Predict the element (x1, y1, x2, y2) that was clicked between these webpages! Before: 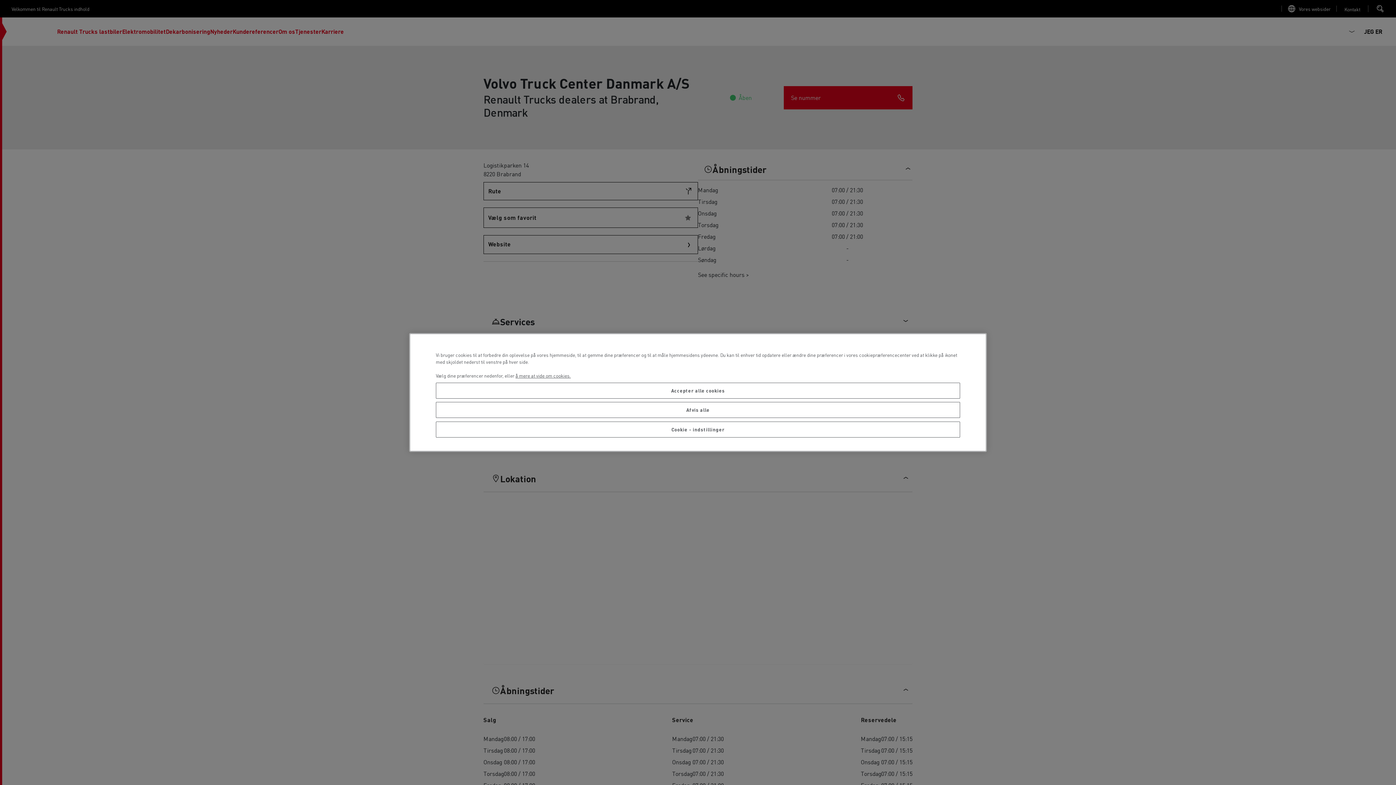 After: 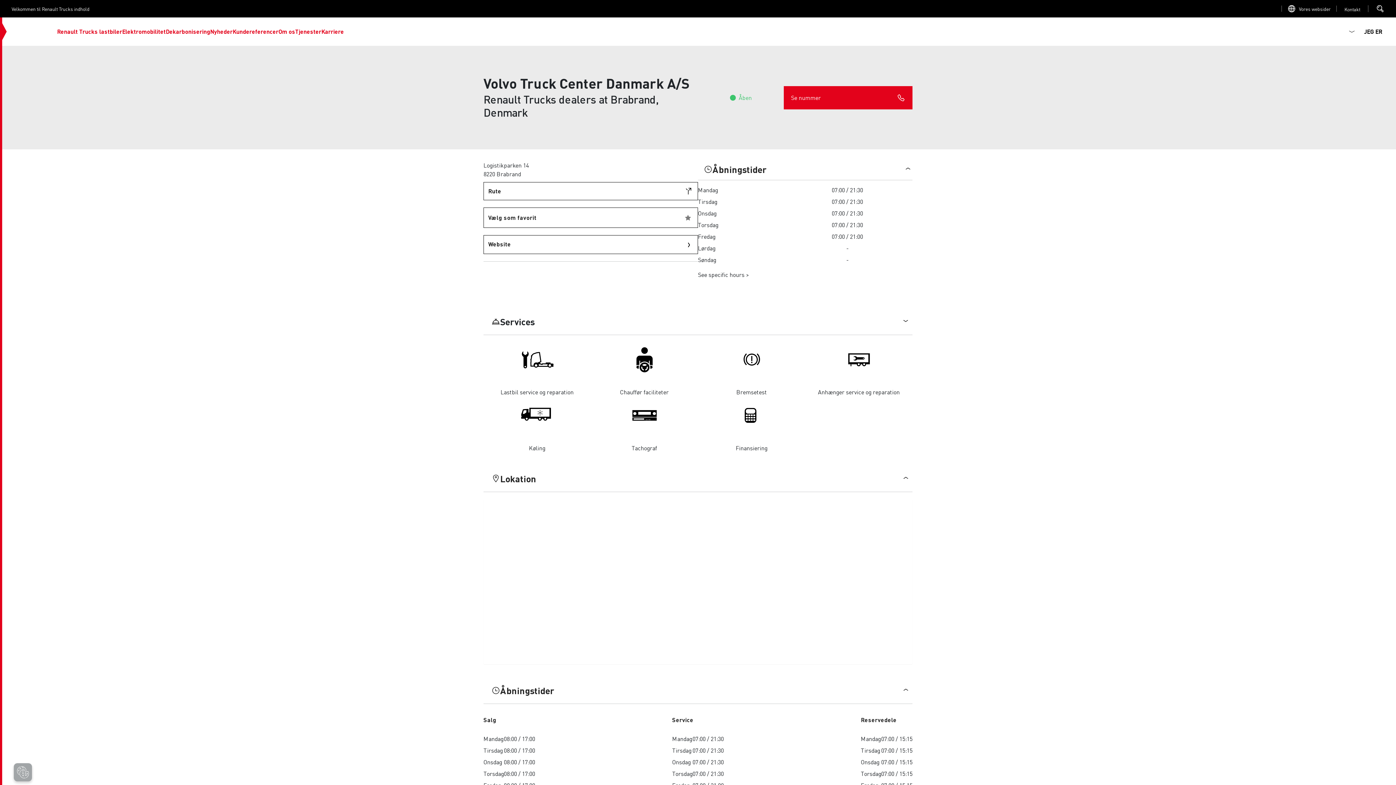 Action: label: Accepter alle cookies bbox: (436, 382, 960, 398)